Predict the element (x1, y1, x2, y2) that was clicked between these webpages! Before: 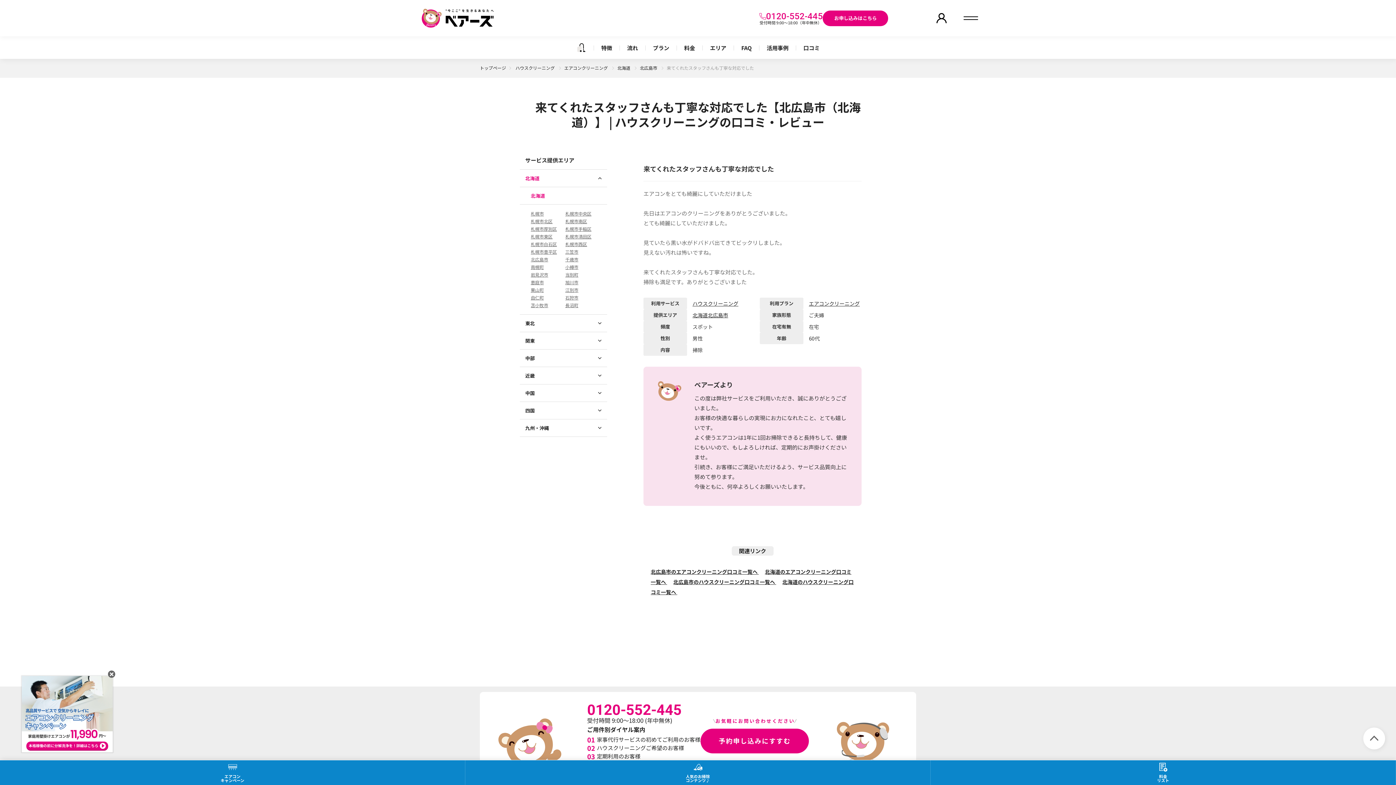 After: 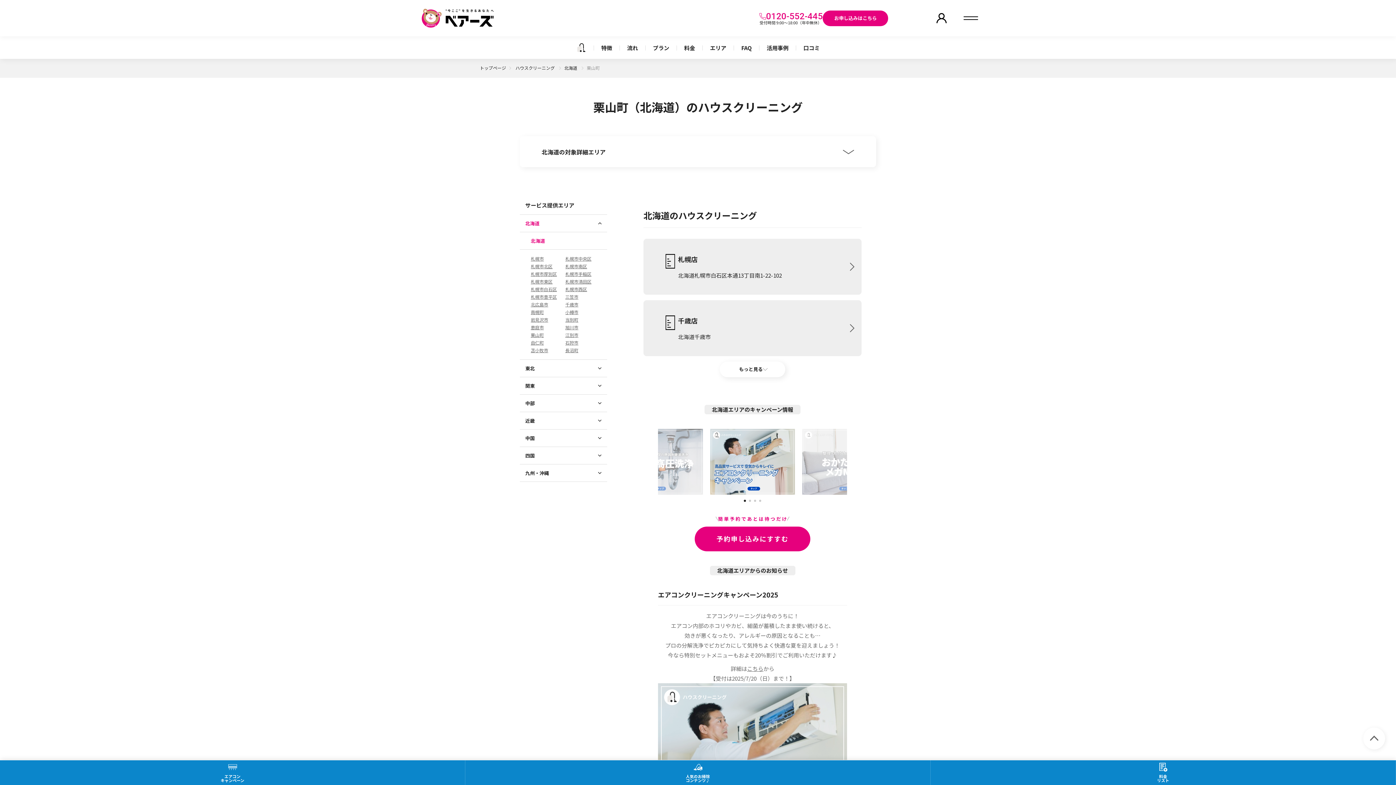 Action: bbox: (530, 287, 544, 293) label: 栗山町